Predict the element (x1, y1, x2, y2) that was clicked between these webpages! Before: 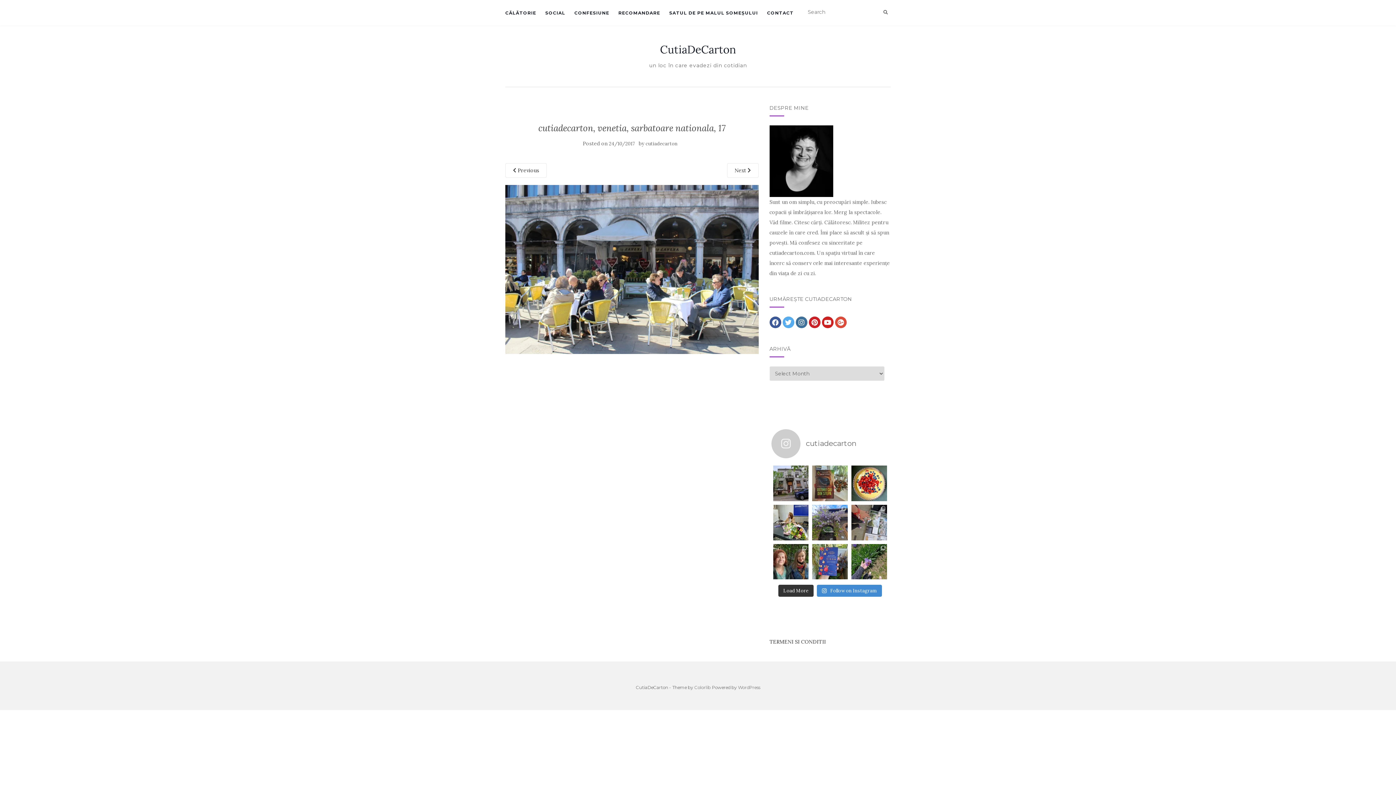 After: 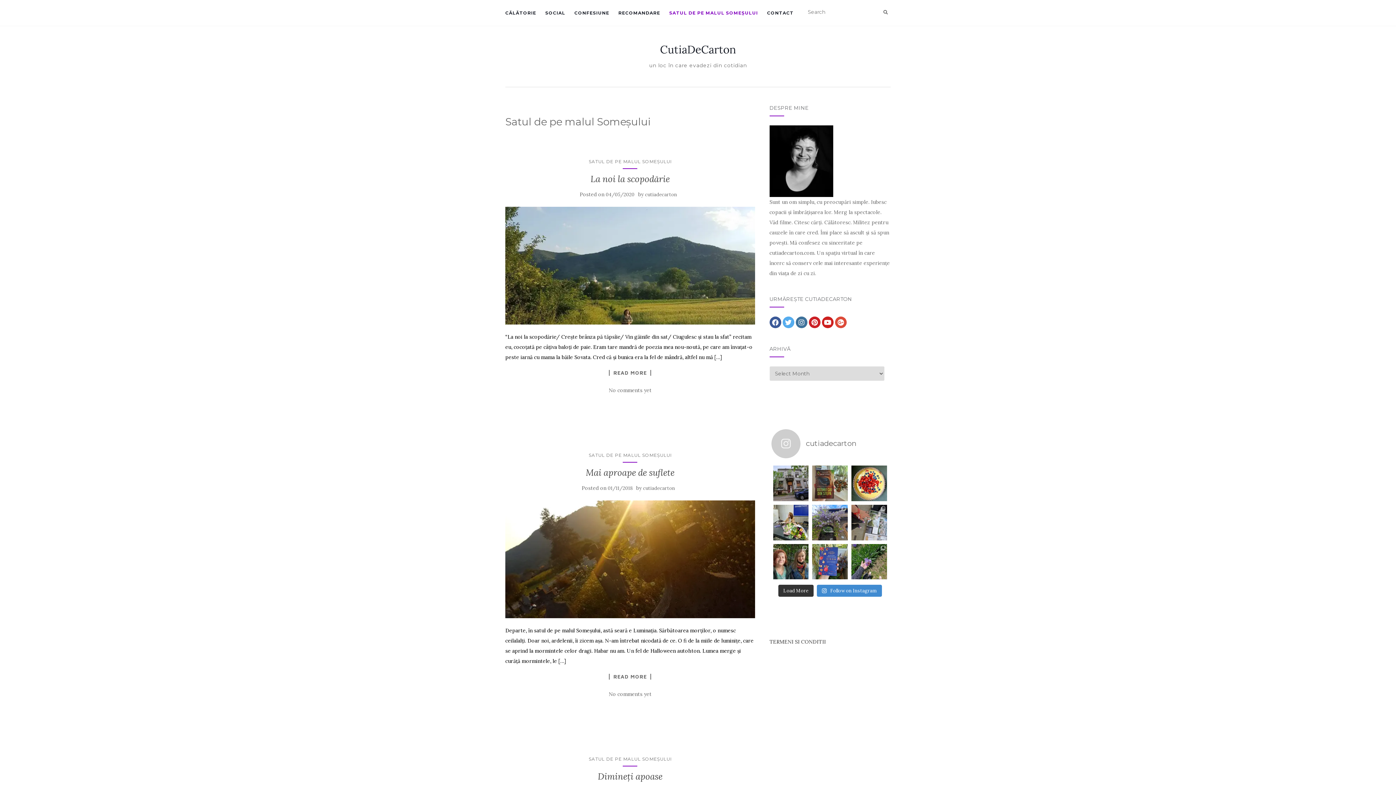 Action: bbox: (669, 0, 758, 25) label: SATUL DE PE MALUL SOMEȘULUI